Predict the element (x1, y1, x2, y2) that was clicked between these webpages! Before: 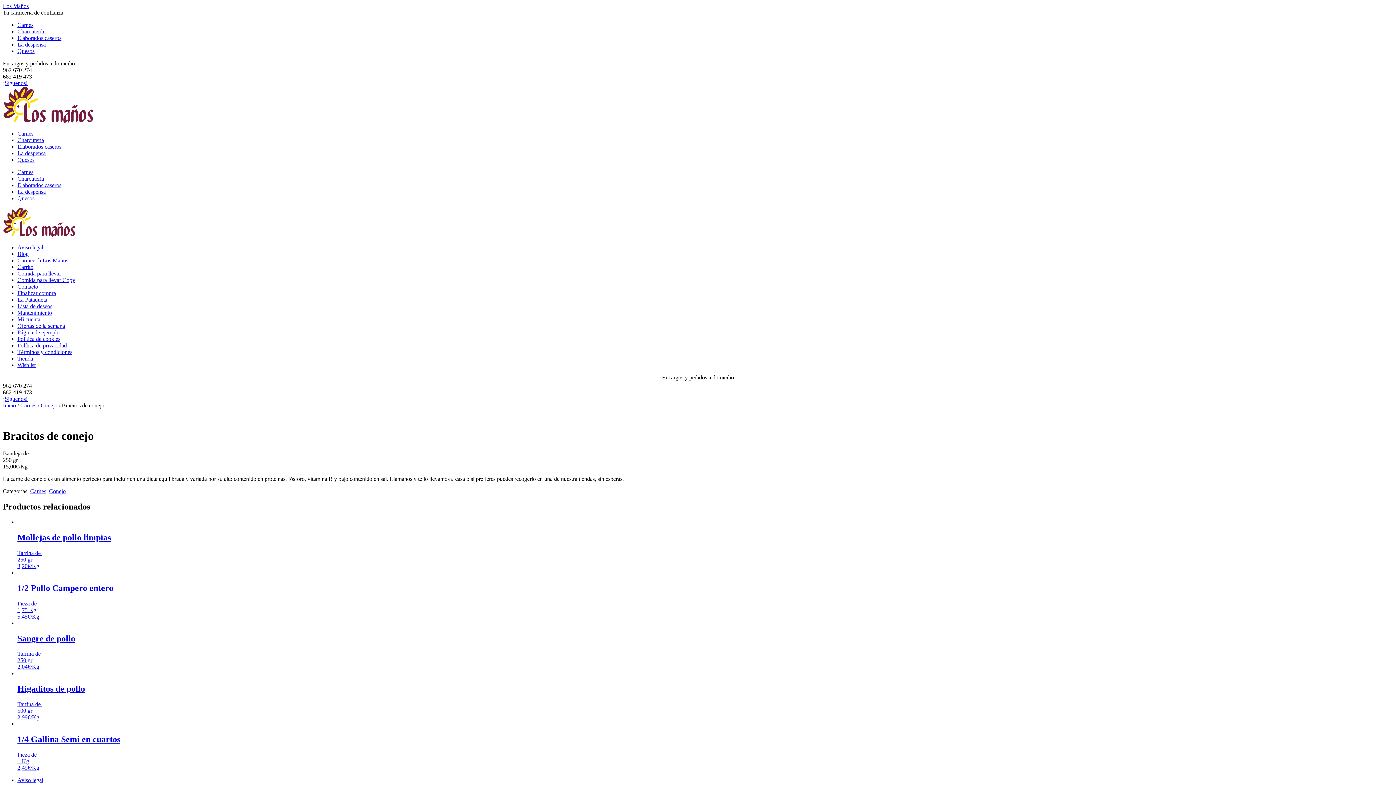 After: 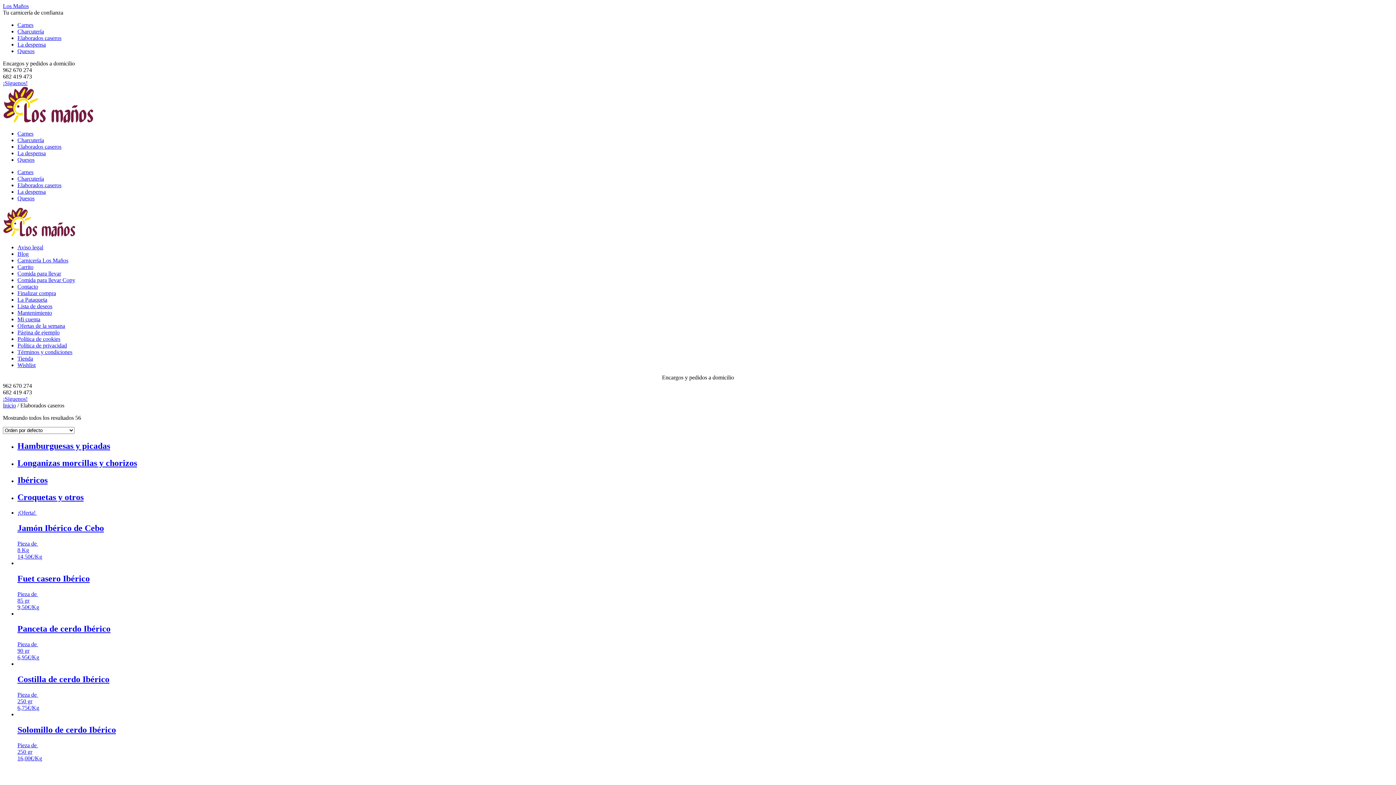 Action: bbox: (17, 182, 61, 188) label: Elaborados caseros